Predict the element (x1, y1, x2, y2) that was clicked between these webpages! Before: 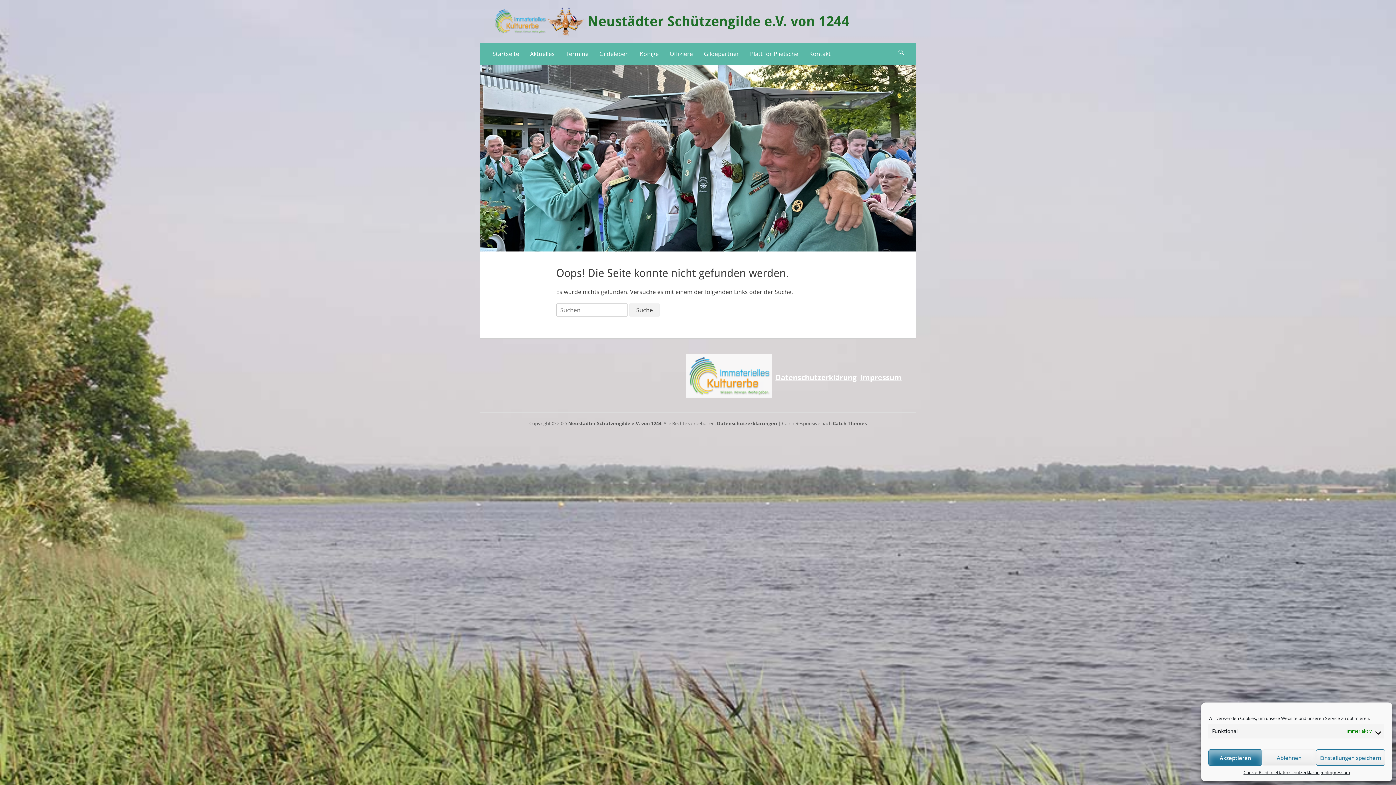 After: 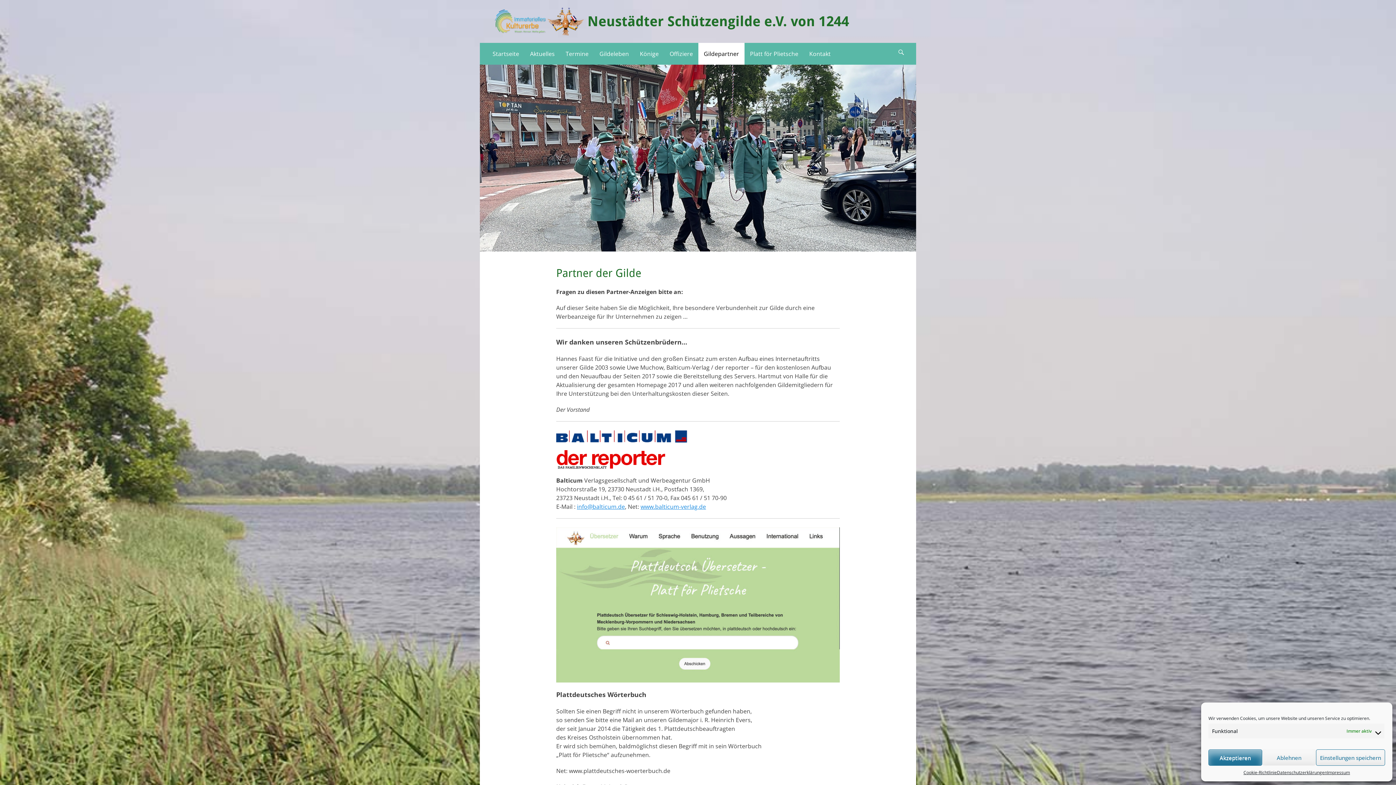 Action: label: Gildepartner bbox: (698, 42, 744, 64)